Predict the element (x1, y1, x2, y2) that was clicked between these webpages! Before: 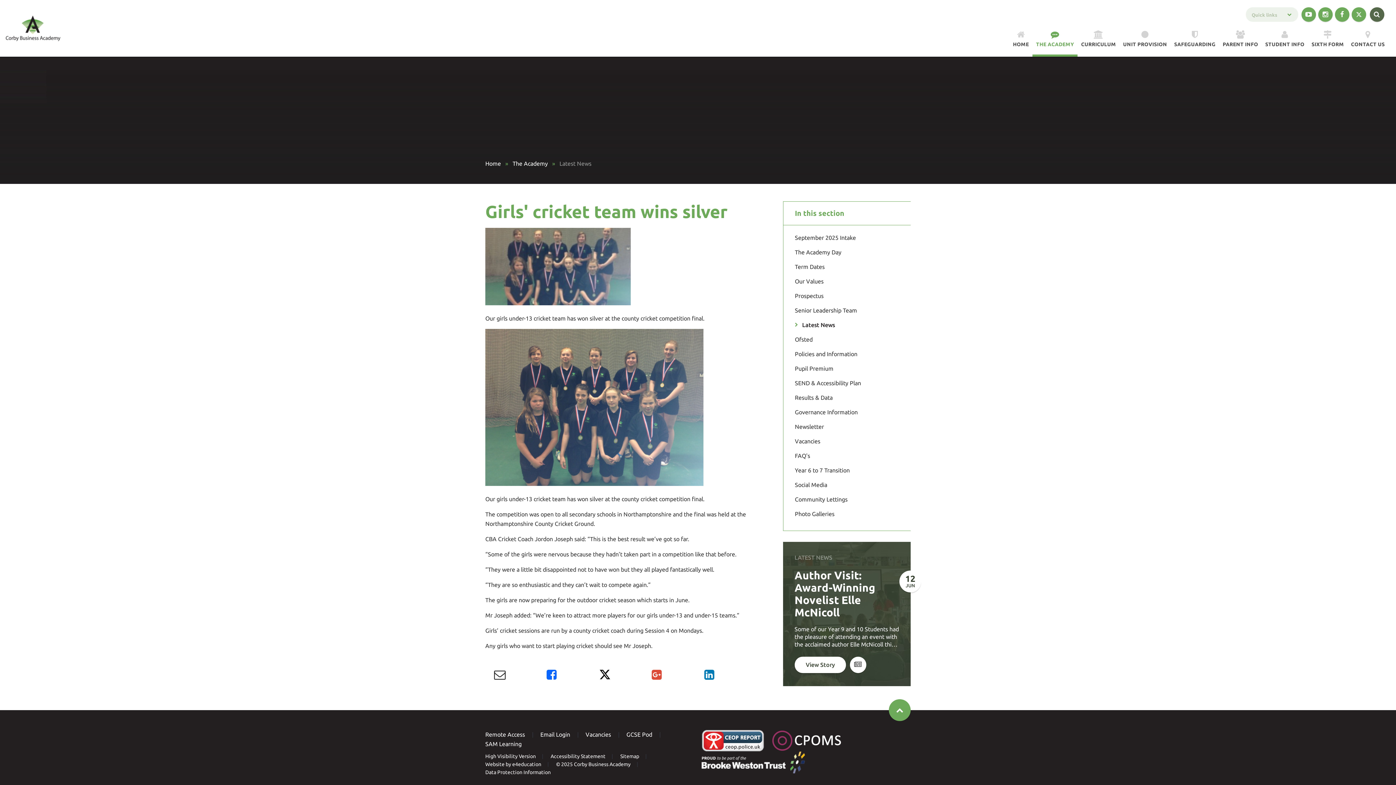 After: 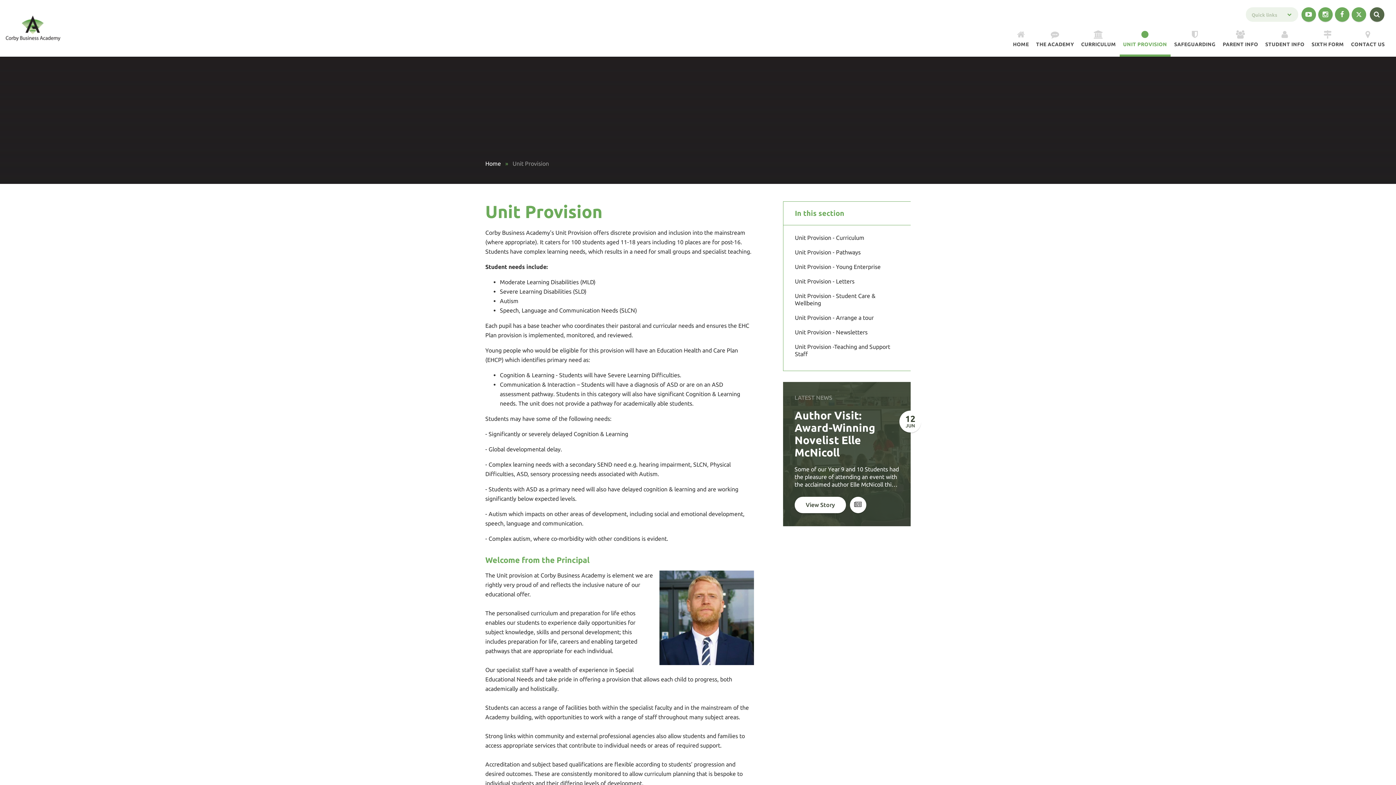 Action: bbox: (1119, 21, 1170, 56) label: UNIT PROVISION